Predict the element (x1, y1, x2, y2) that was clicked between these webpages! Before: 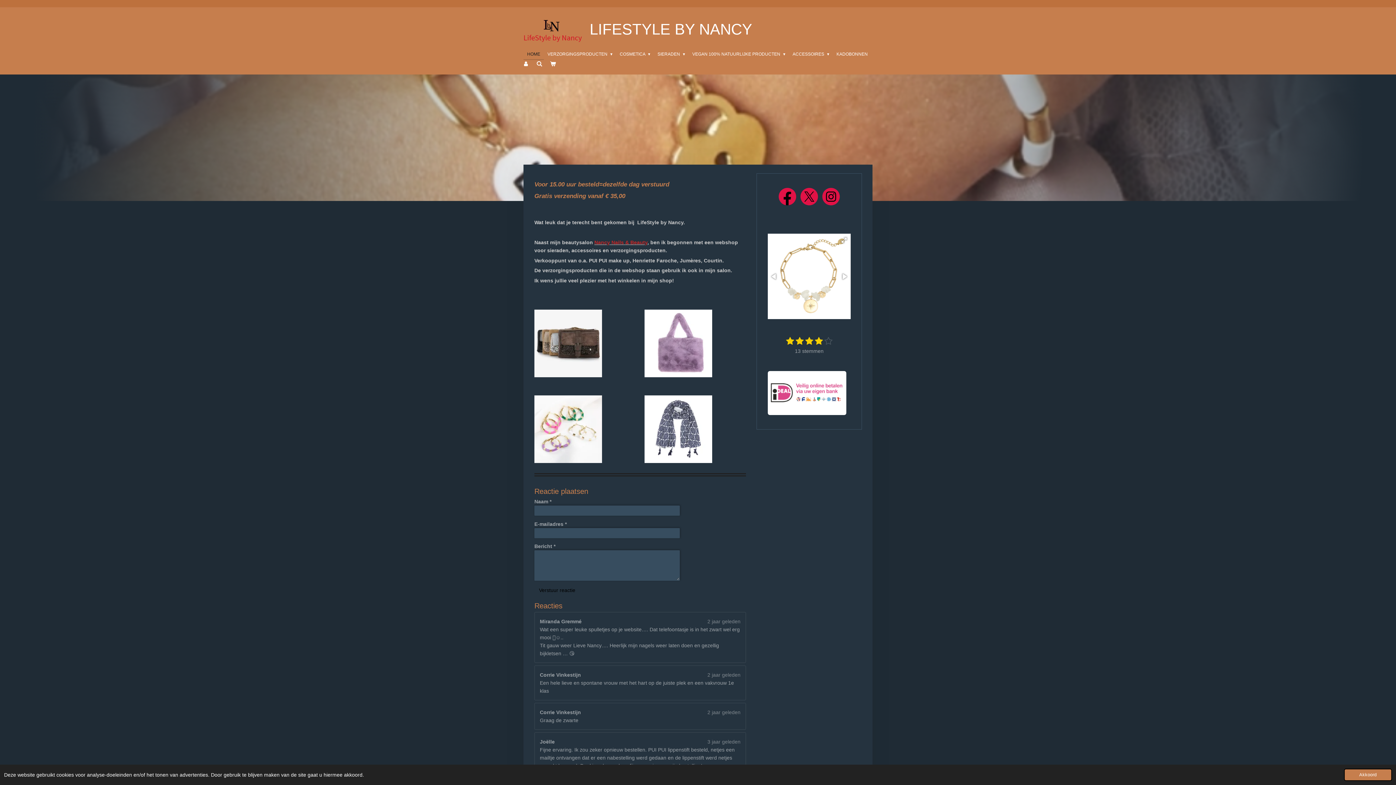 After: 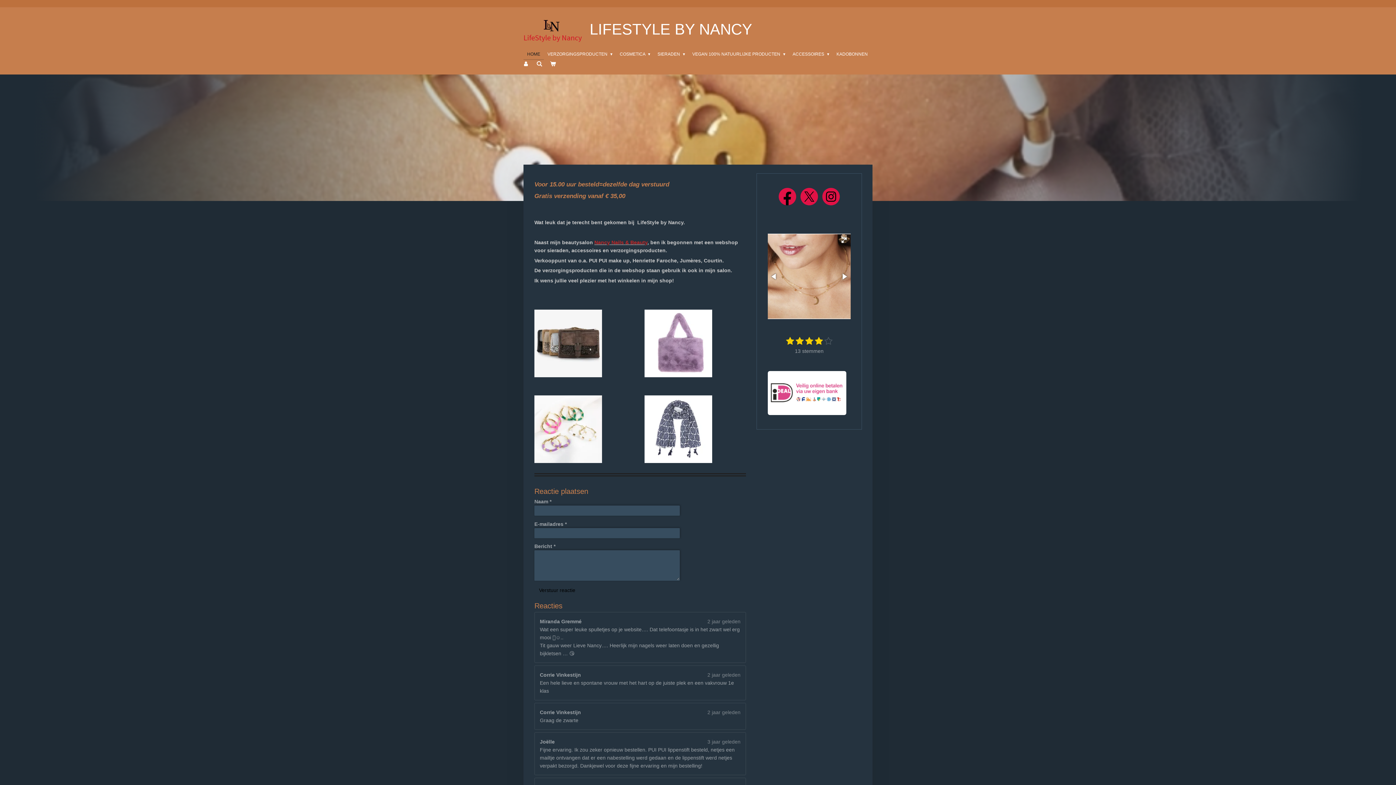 Action: label: dismiss cookie message bbox: (1344, 769, 1392, 781)